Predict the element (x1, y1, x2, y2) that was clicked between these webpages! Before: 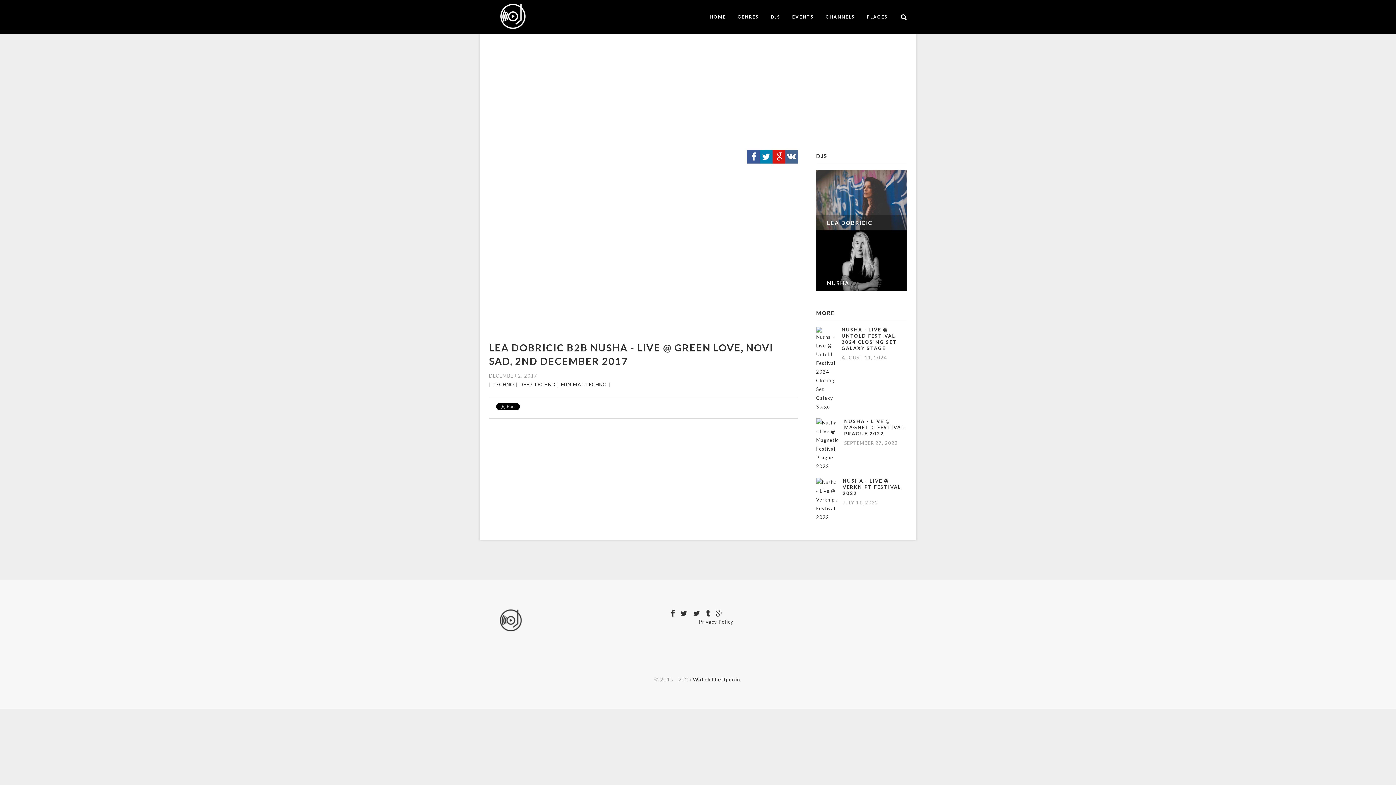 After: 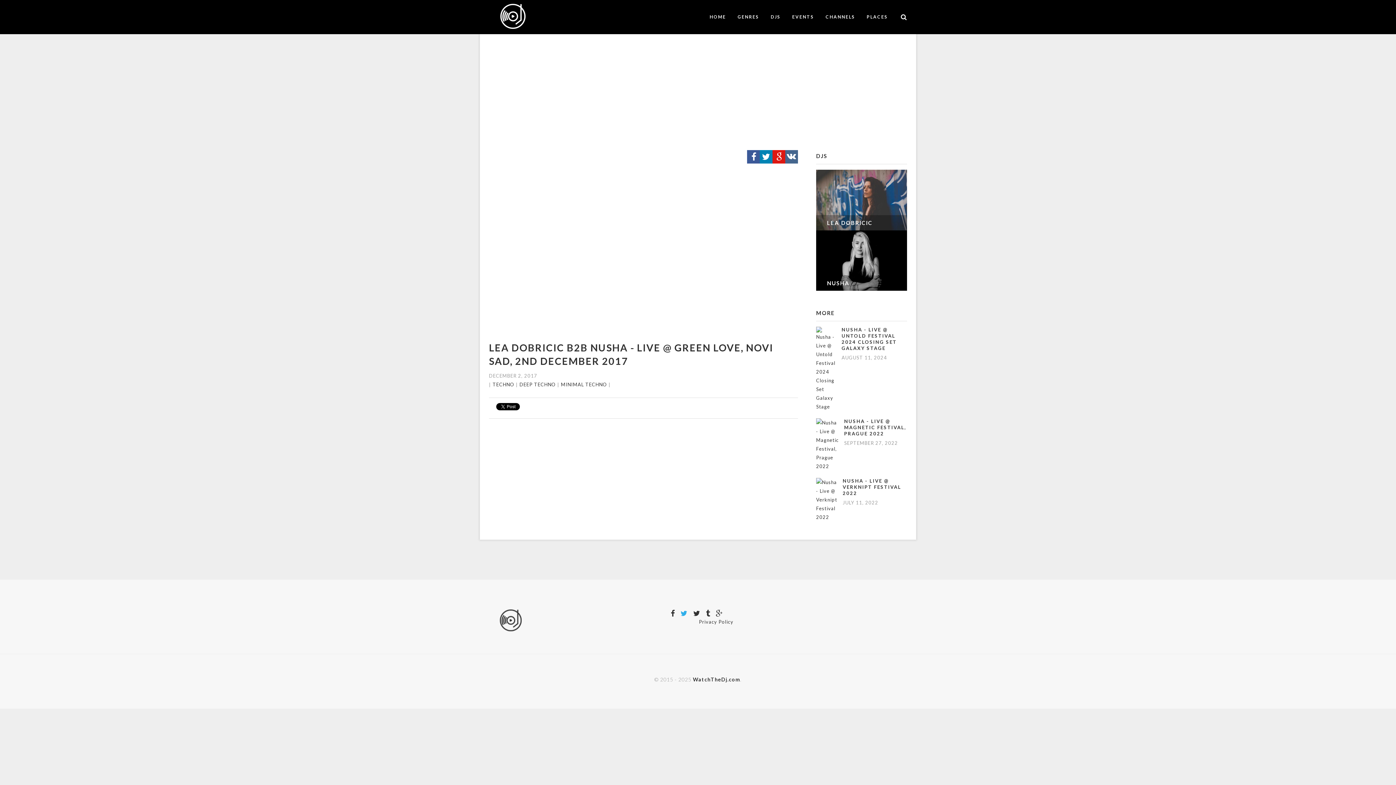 Action: bbox: (680, 609, 688, 617)